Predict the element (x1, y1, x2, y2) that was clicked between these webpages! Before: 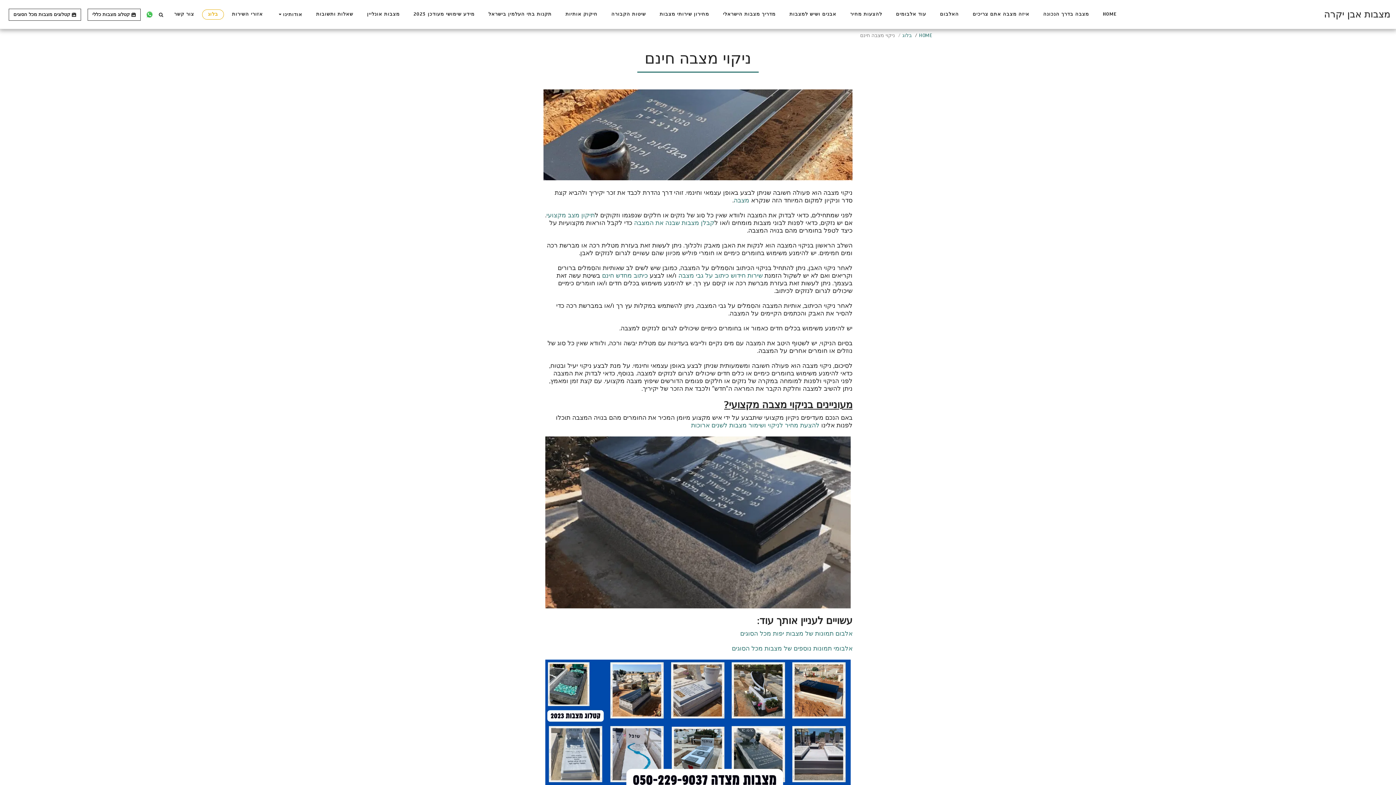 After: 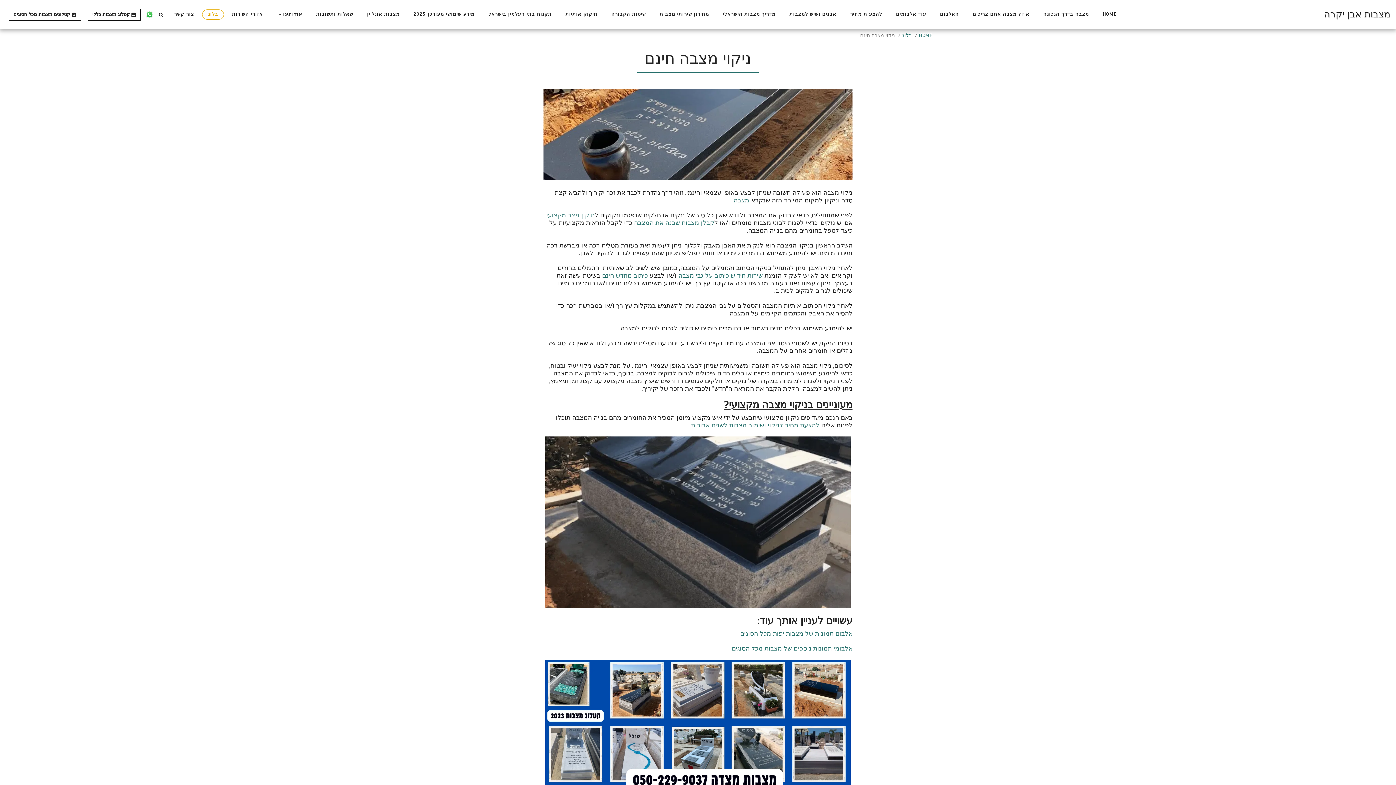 Action: bbox: (546, 211, 594, 219) label: תיקון מצב מקצועי